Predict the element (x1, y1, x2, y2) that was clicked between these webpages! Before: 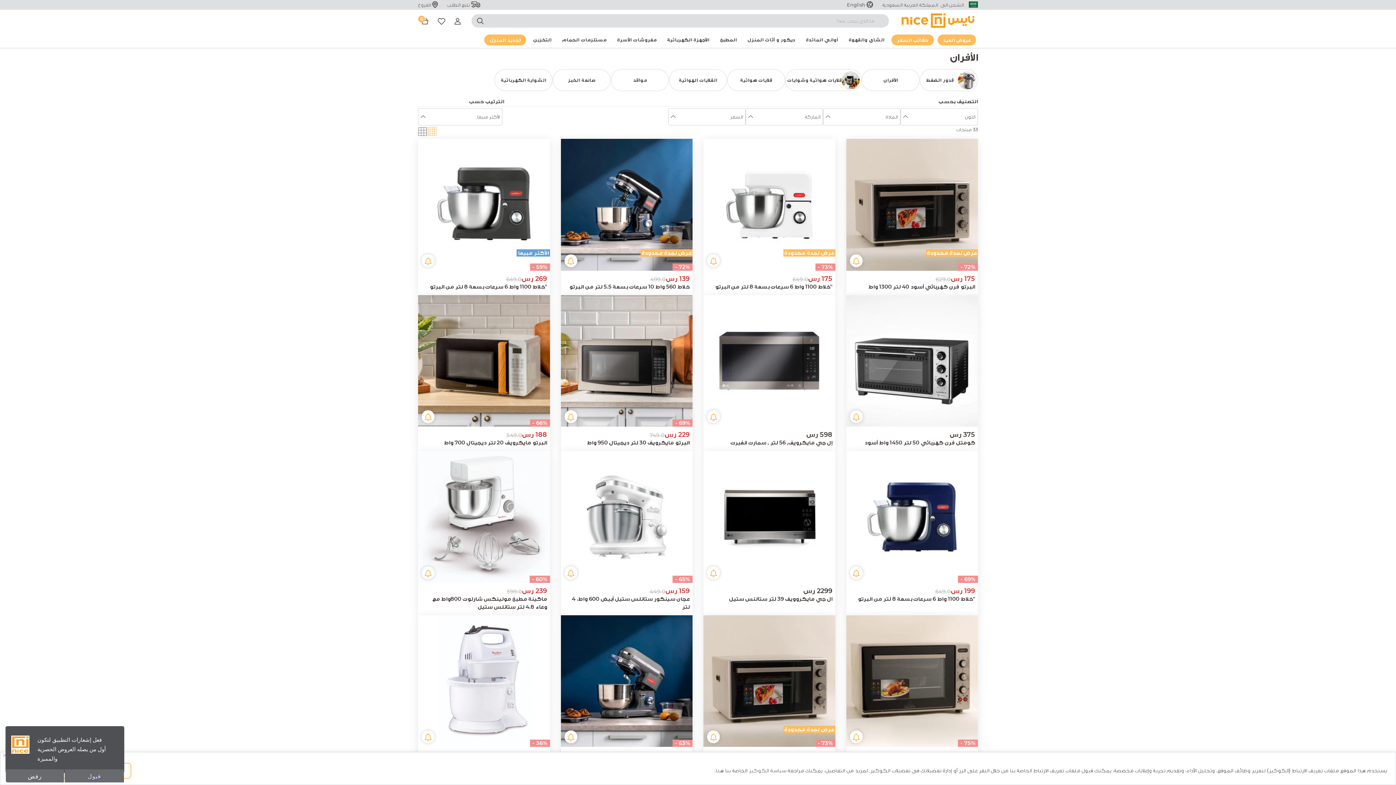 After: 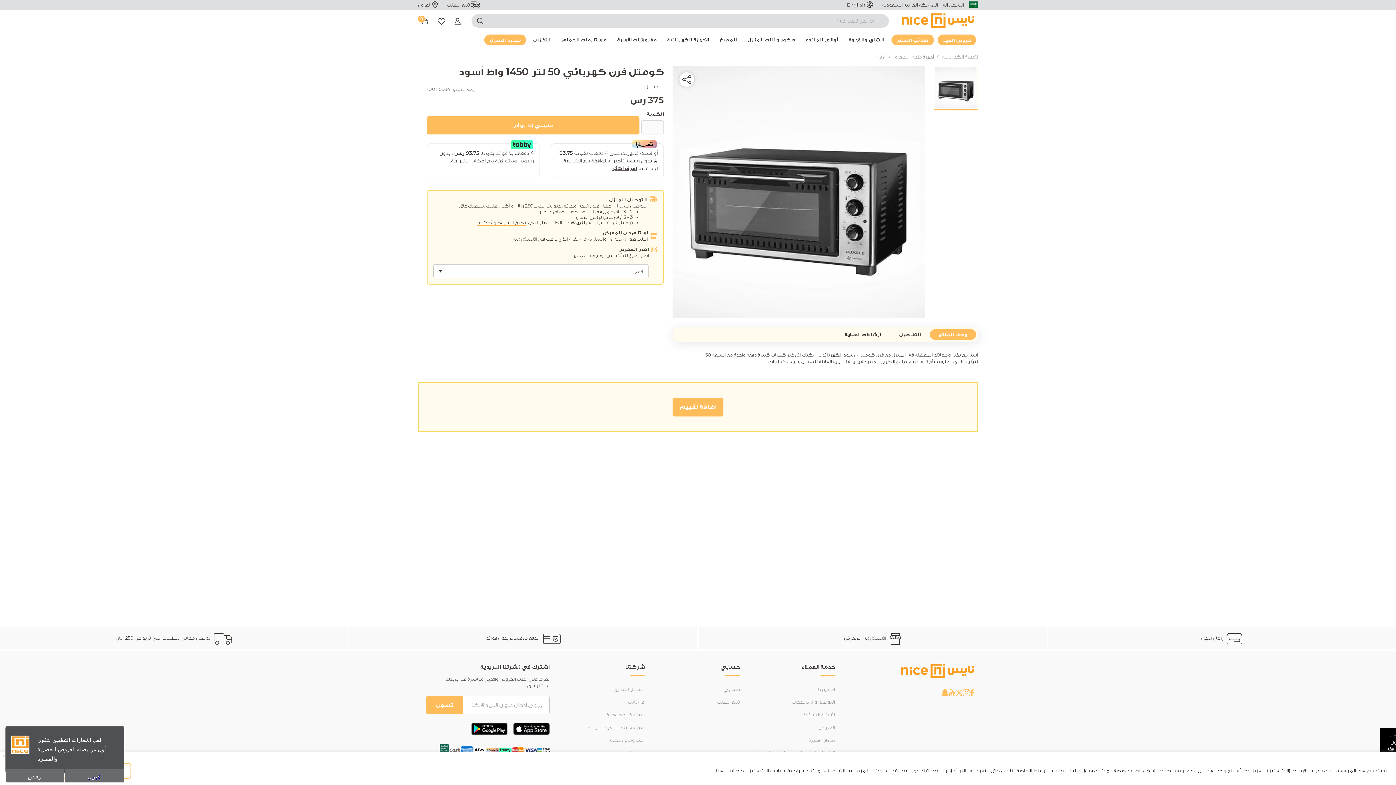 Action: bbox: (849, 439, 975, 447) label: كومتل فرن كهربائي 50 لتر 1450 واط أسود